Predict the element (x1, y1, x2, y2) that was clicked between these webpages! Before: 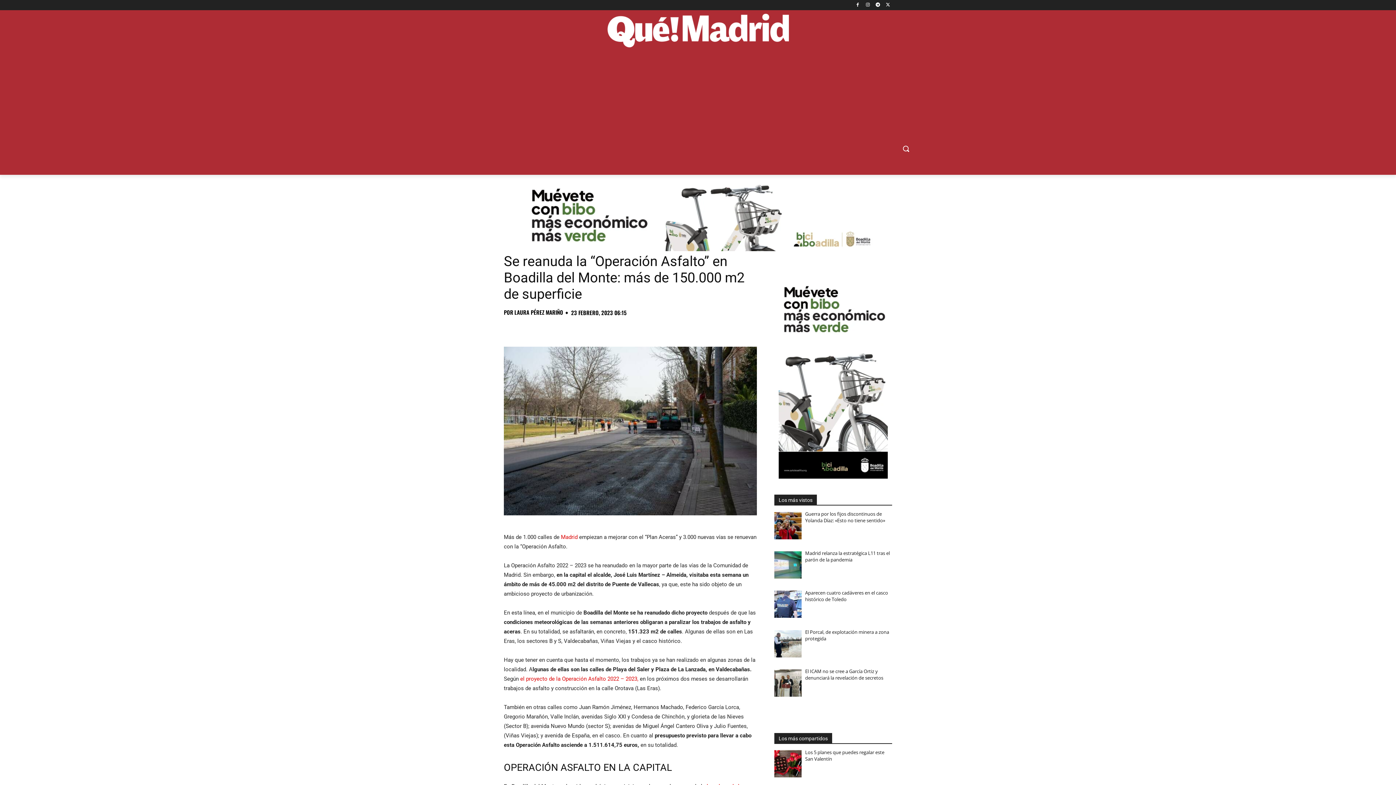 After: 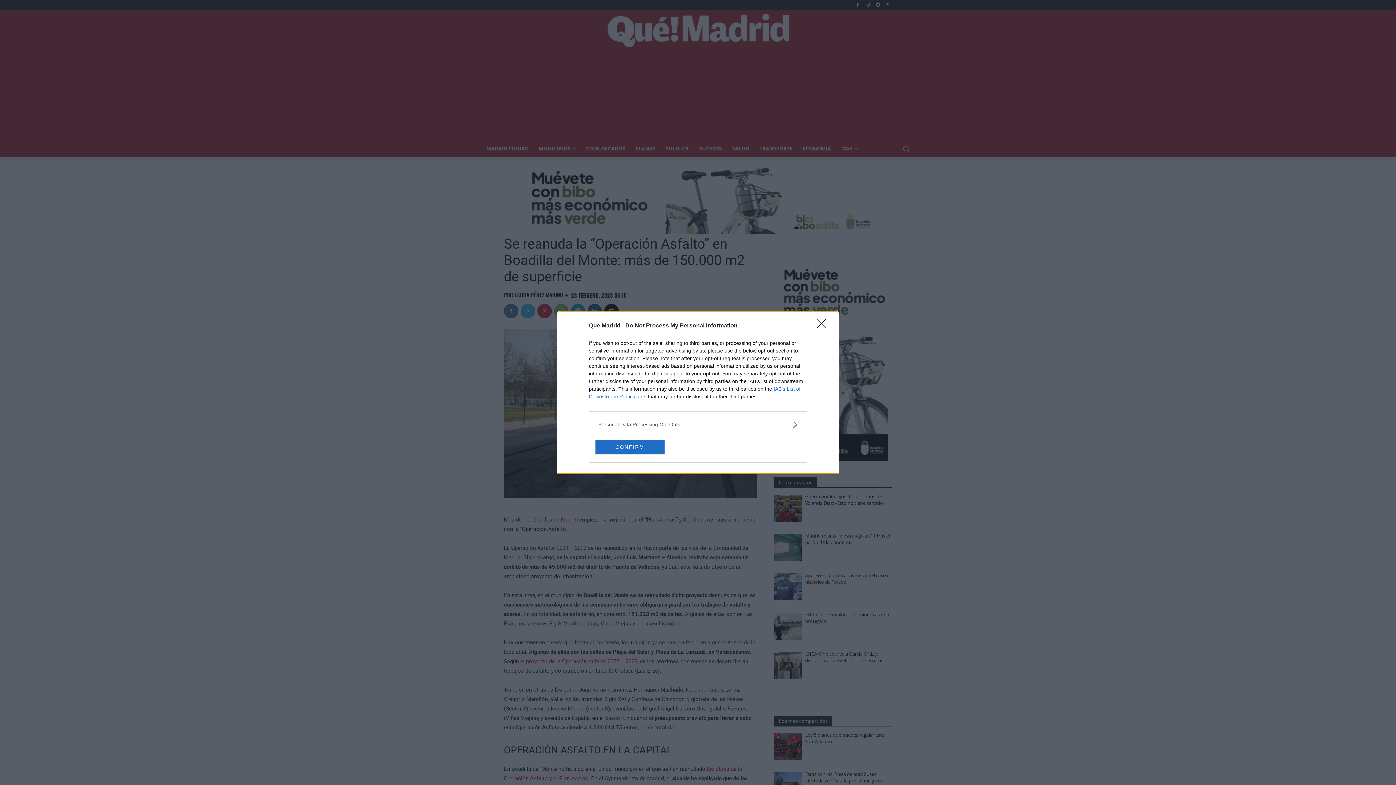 Action: bbox: (863, 0, 872, 9)